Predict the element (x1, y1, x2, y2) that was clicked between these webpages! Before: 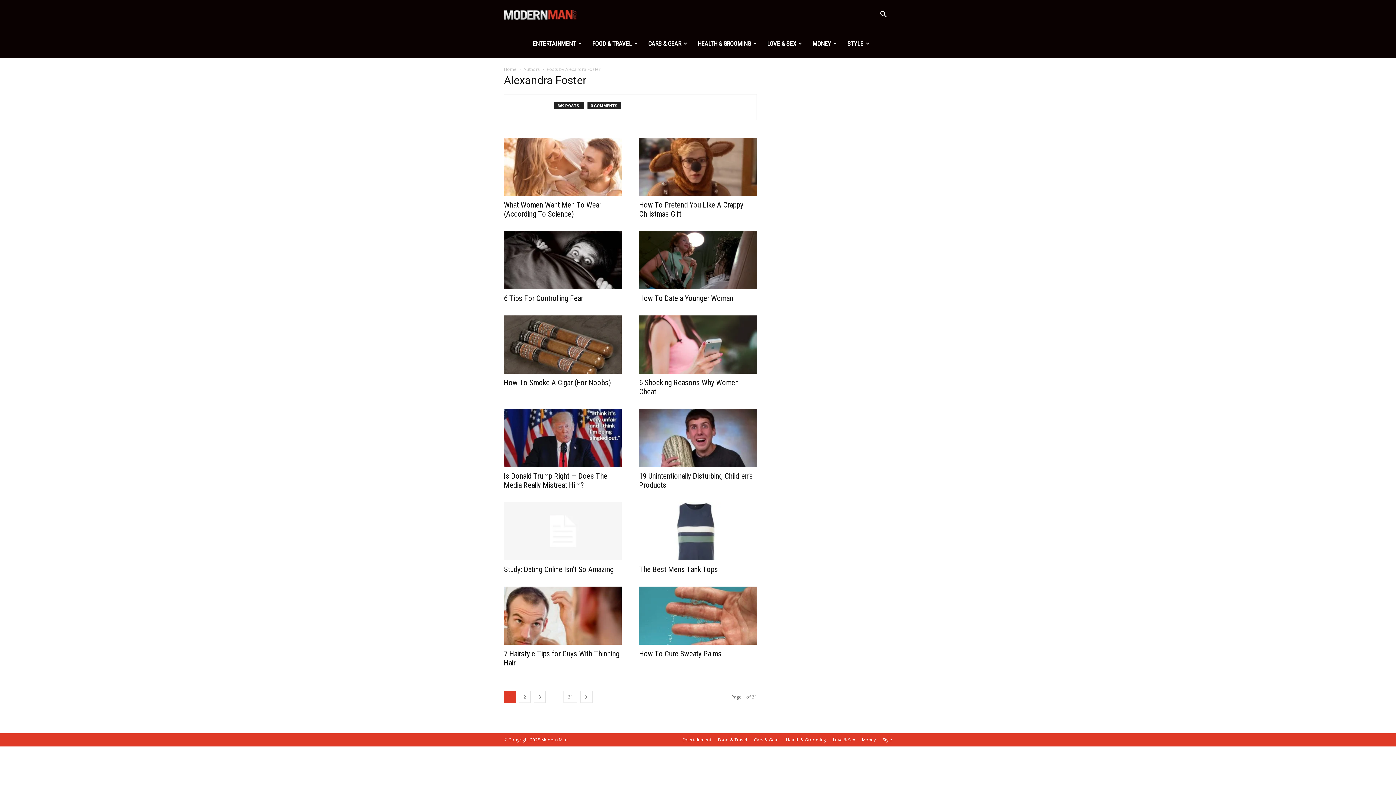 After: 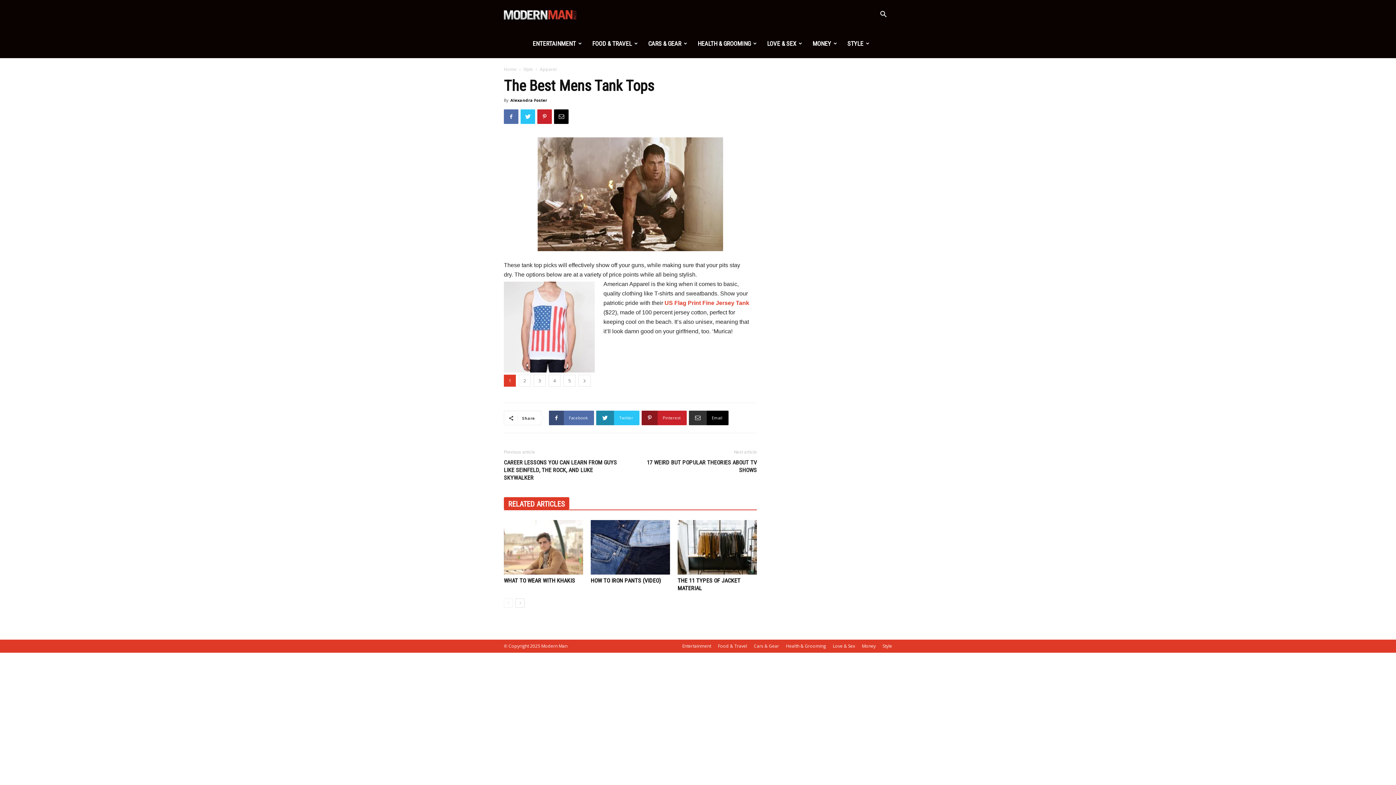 Action: bbox: (639, 502, 757, 560)